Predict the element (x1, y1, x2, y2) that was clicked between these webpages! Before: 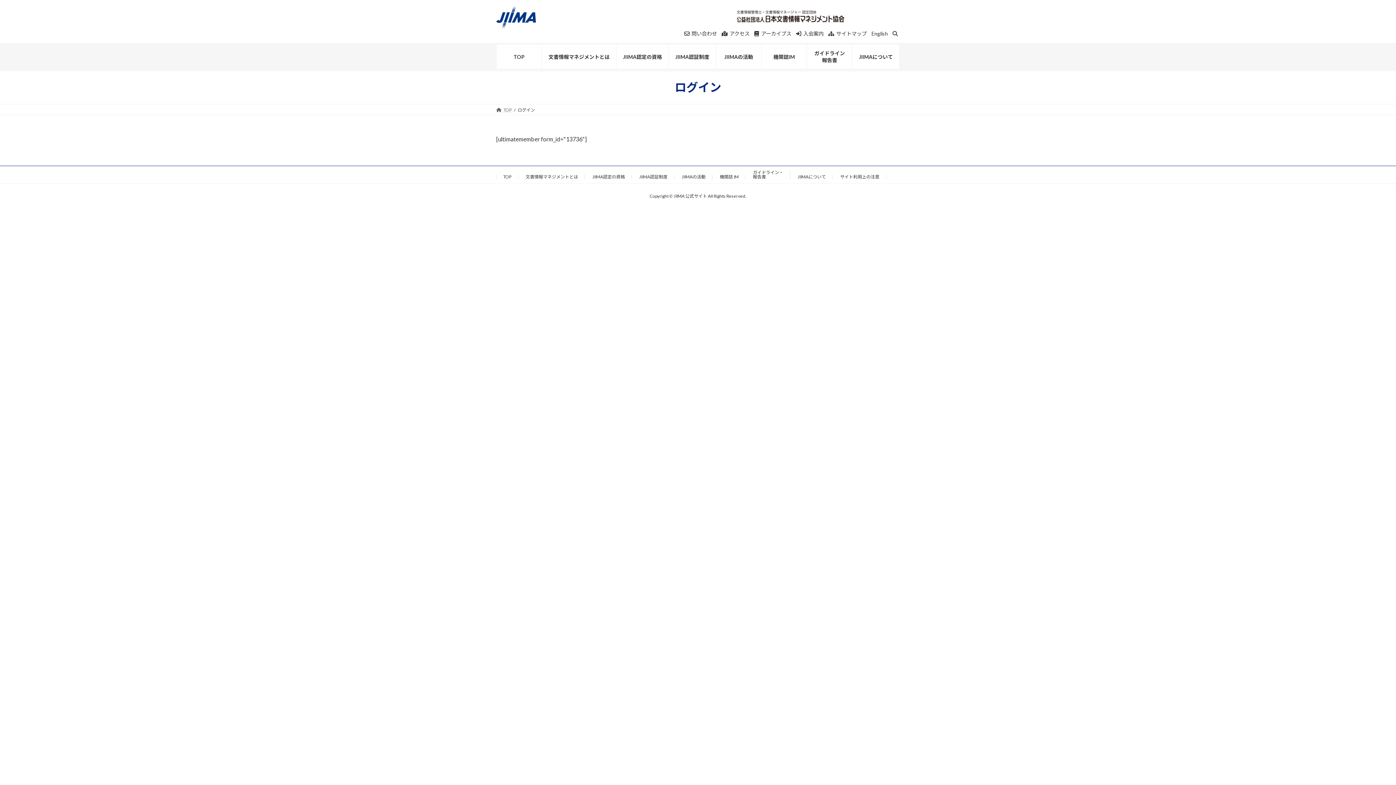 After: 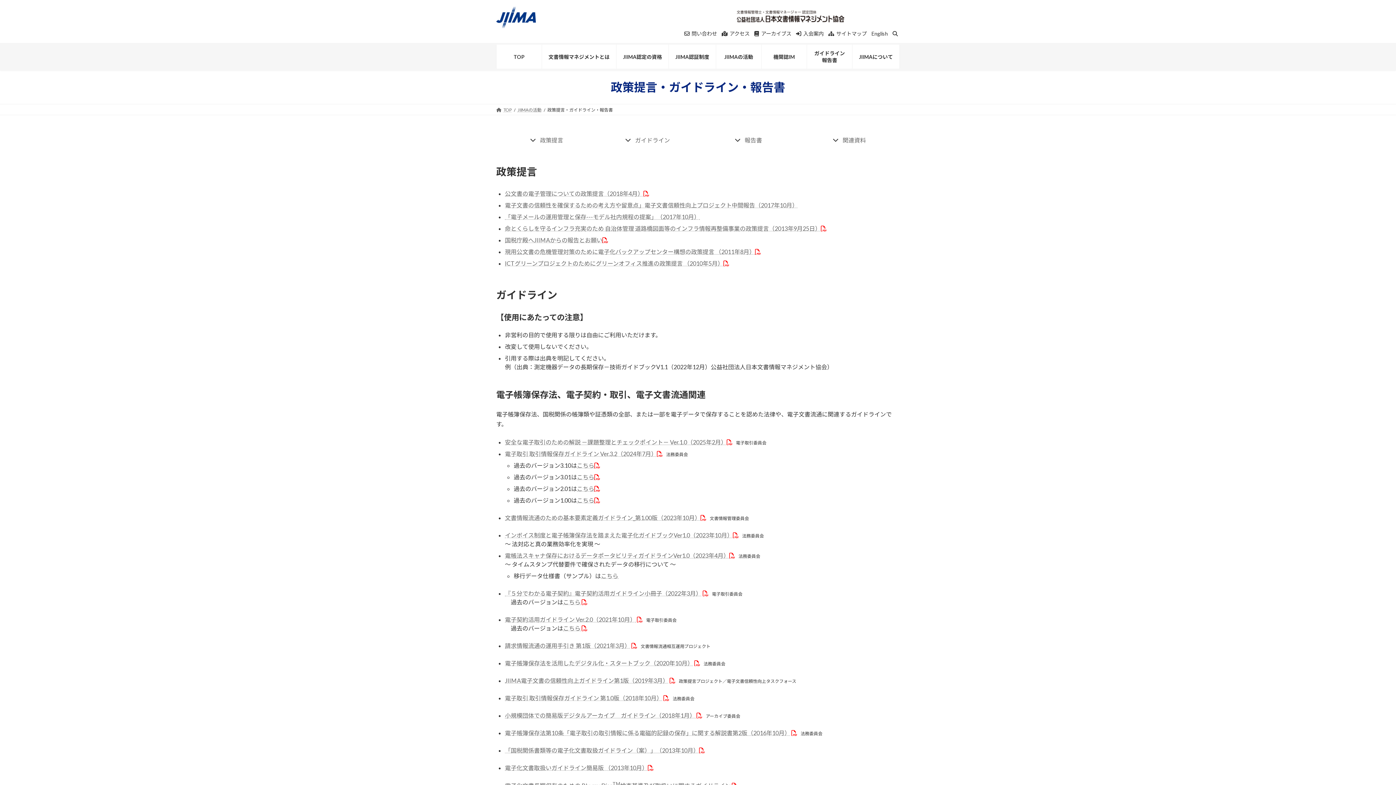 Action: label: ガイドライン
報告書 bbox: (807, 44, 852, 68)